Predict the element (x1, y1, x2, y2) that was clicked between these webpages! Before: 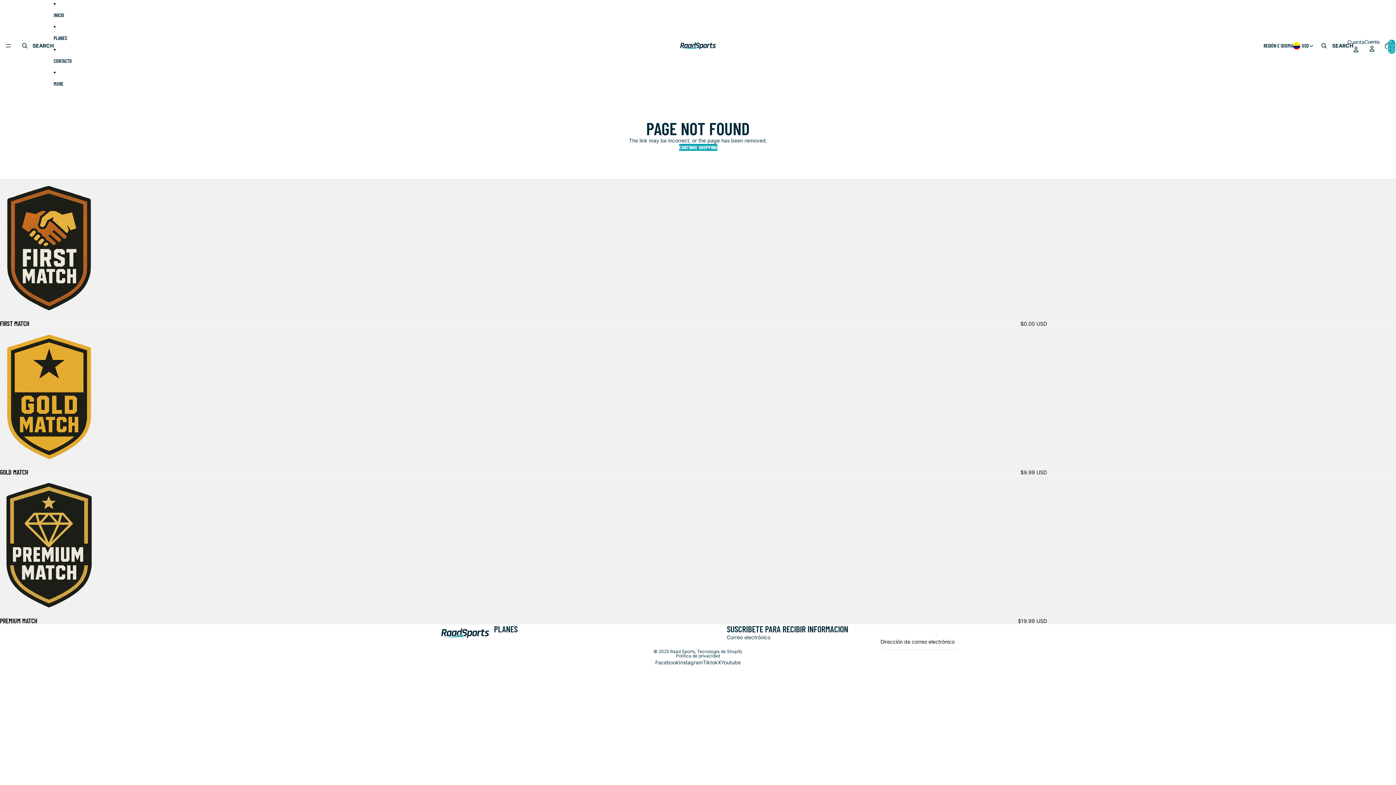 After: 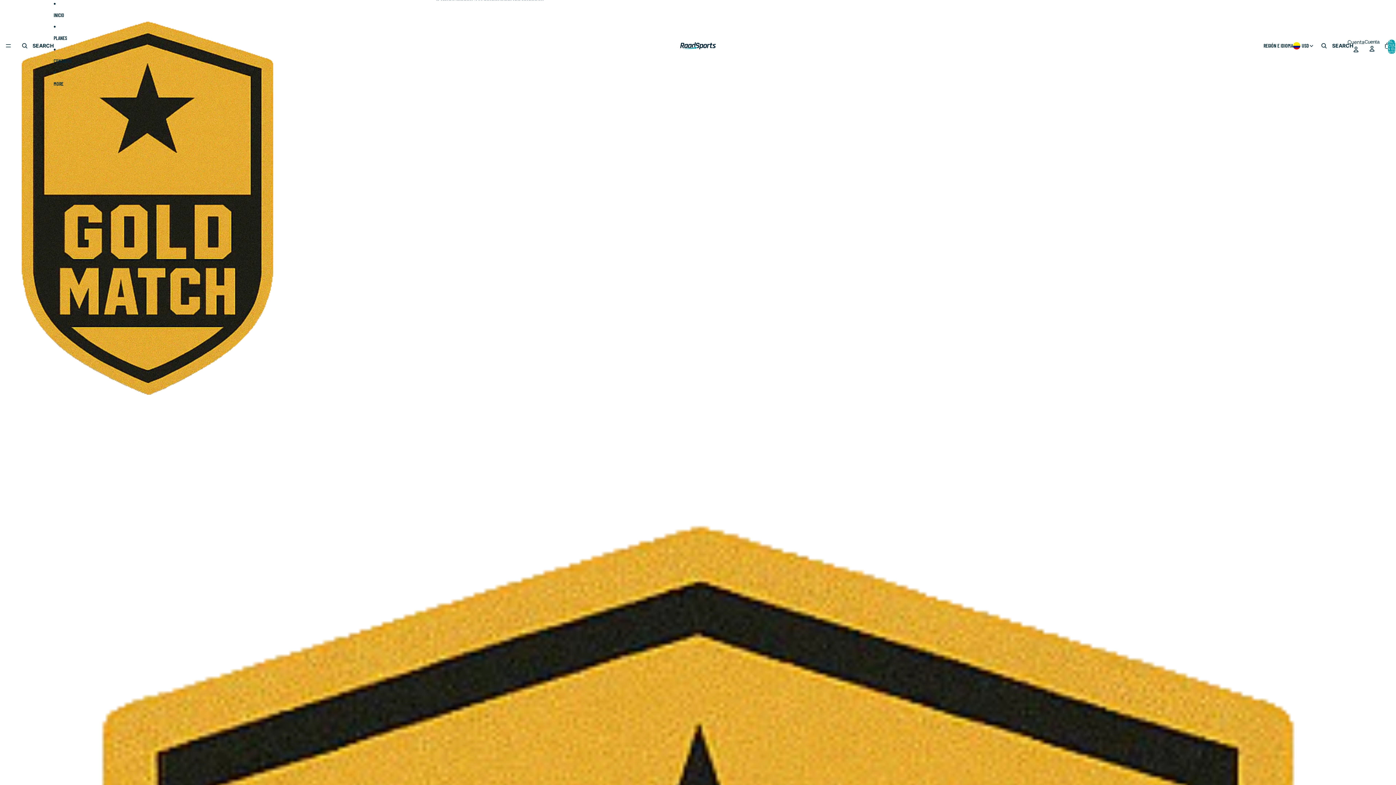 Action: bbox: (0, 327, 1396, 475) label: GOLD MATCH

$9.99 USD